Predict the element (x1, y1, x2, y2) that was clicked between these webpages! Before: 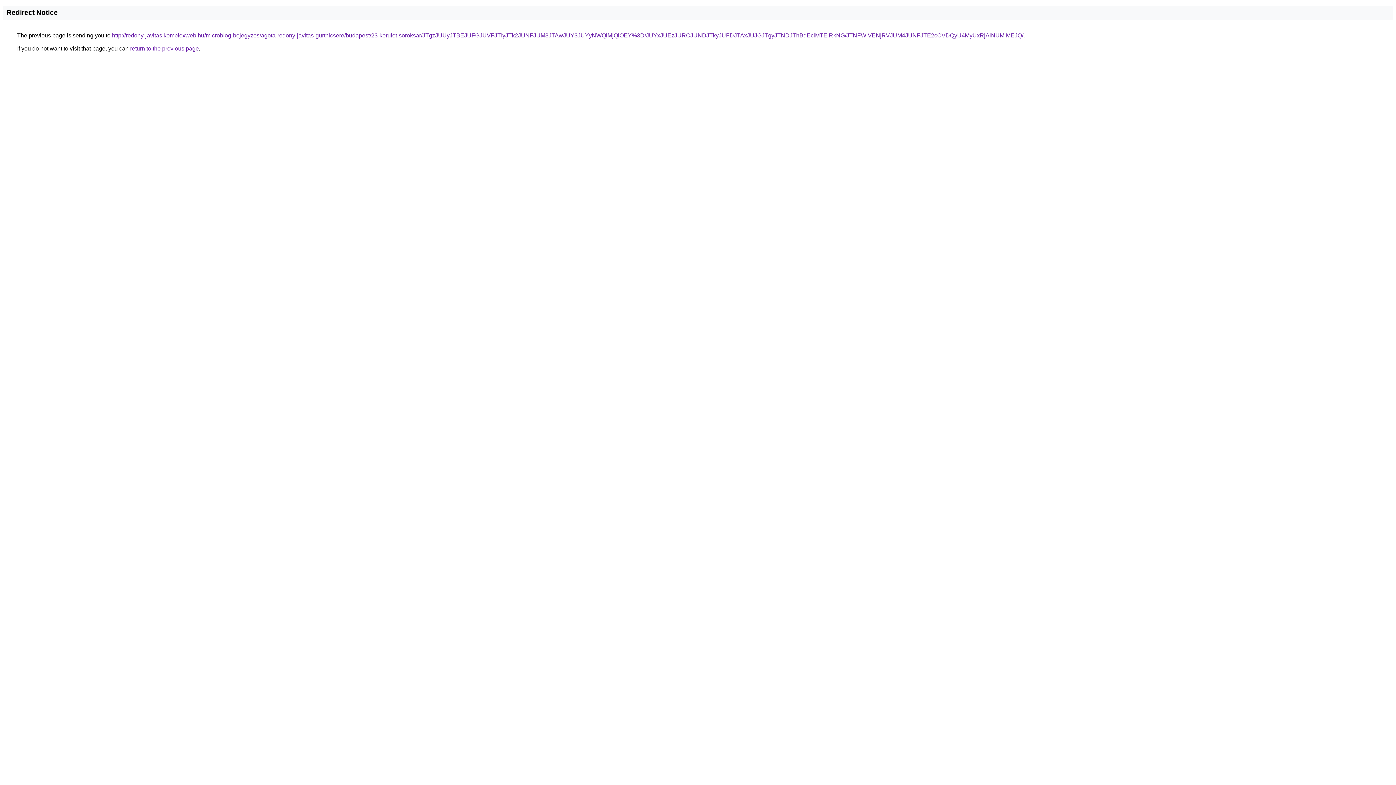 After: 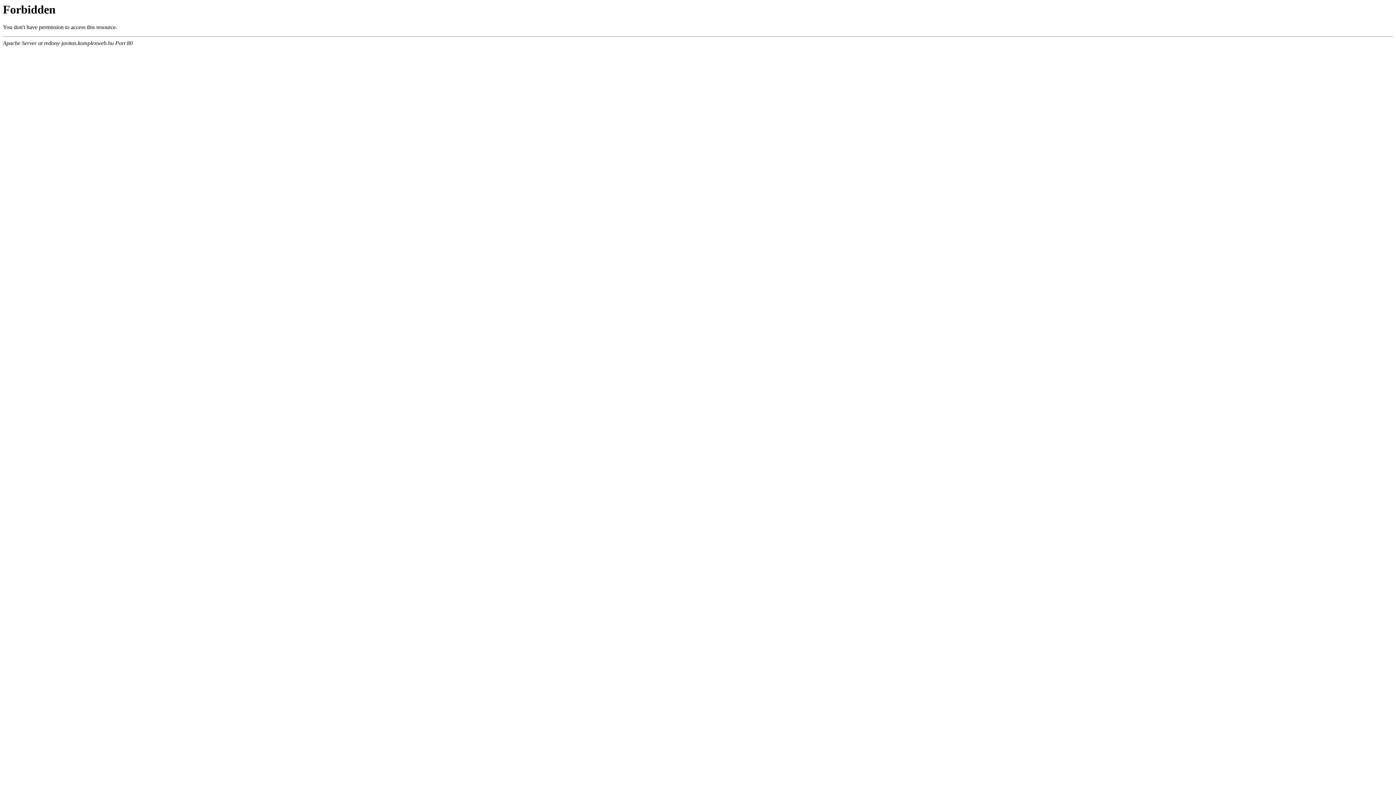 Action: bbox: (112, 32, 1023, 38) label: http://redony-javitas.komplexweb.hu/microblog-bejegyzes/agota-redony-javitas-gurtnicsere/budapest/23-kerulet-soroksar/JTgzJUUyJTBEJUFGJUVFJTIyJTk2JUNFJUM3JTAwJUY3JUYyNWQlMjQlOEY%3D/JUYxJUEzJURCJUNDJTkyJUFDJTAxJUJGJTgyJTNDJThBdEclMTElRkNG/JTNFWiVENjRVJUM4JUNFJTE2cCVDQyU4MyUxRjAlNUMlMEJQ/